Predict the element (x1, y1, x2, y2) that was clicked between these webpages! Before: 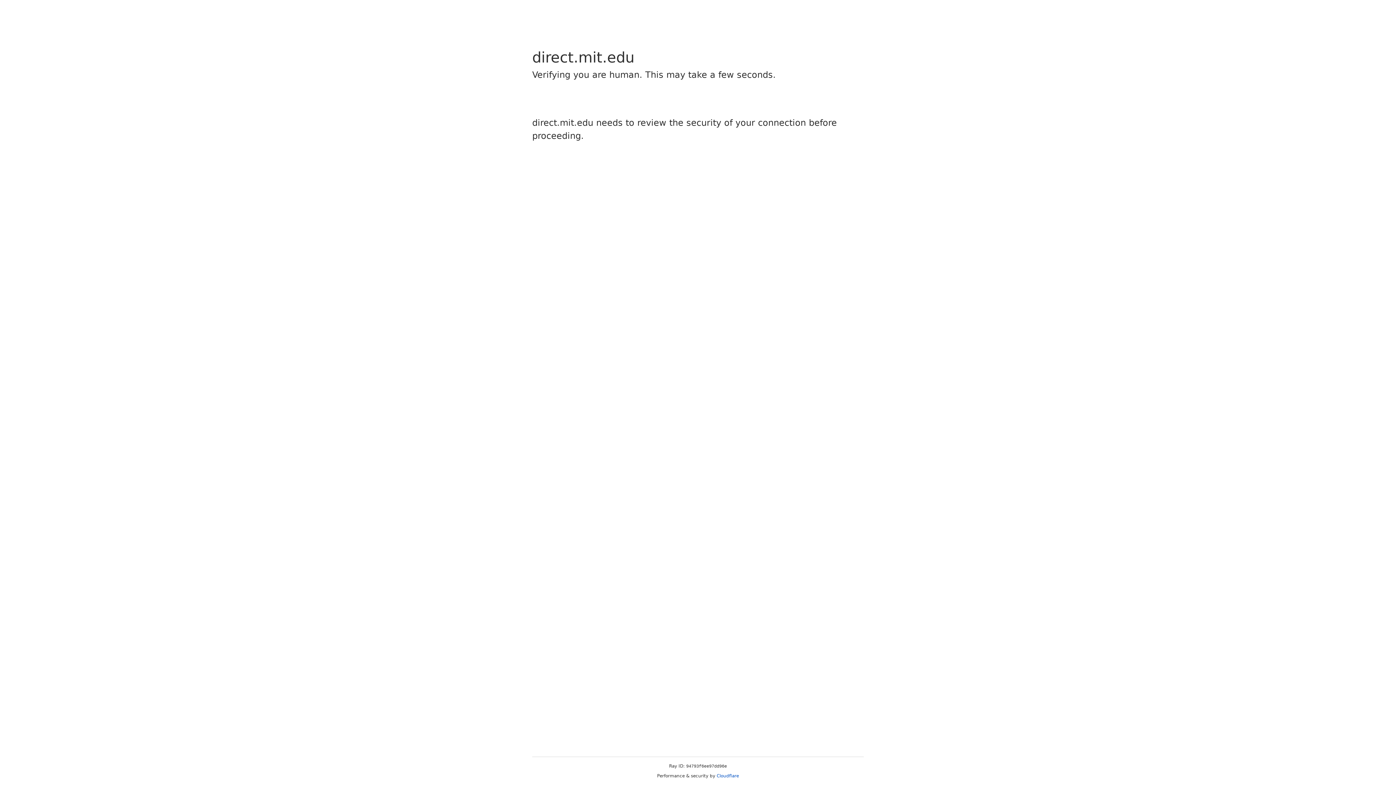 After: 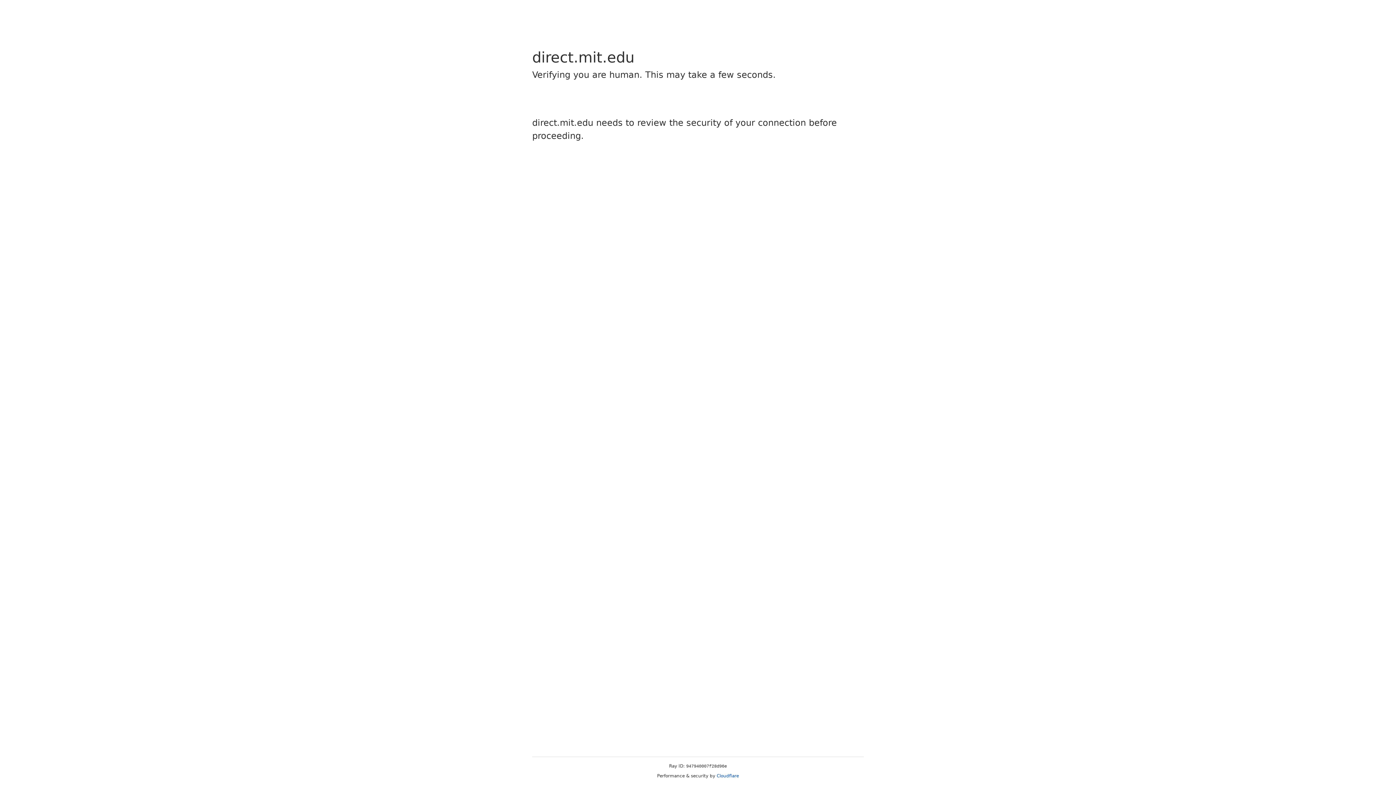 Action: bbox: (716, 773, 739, 778) label: Cloudflare